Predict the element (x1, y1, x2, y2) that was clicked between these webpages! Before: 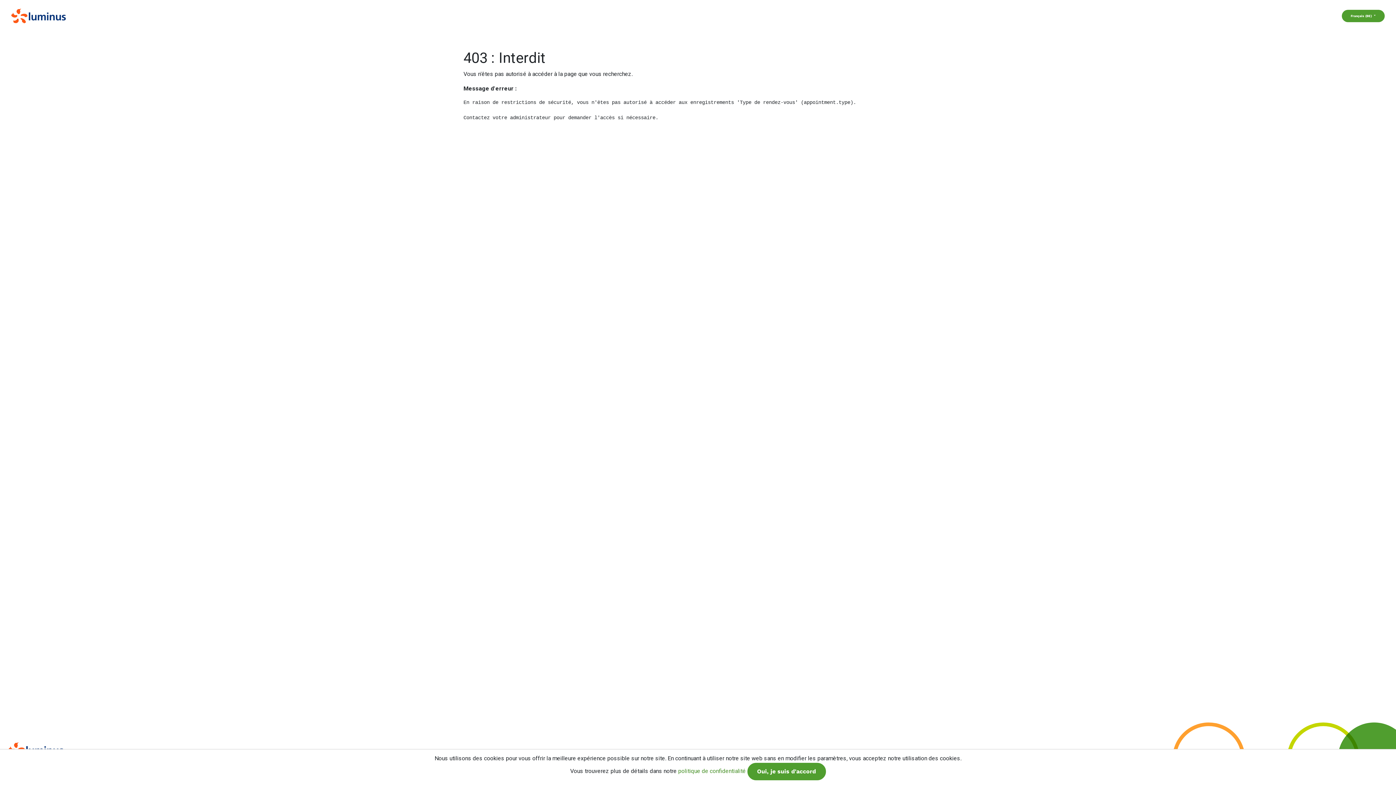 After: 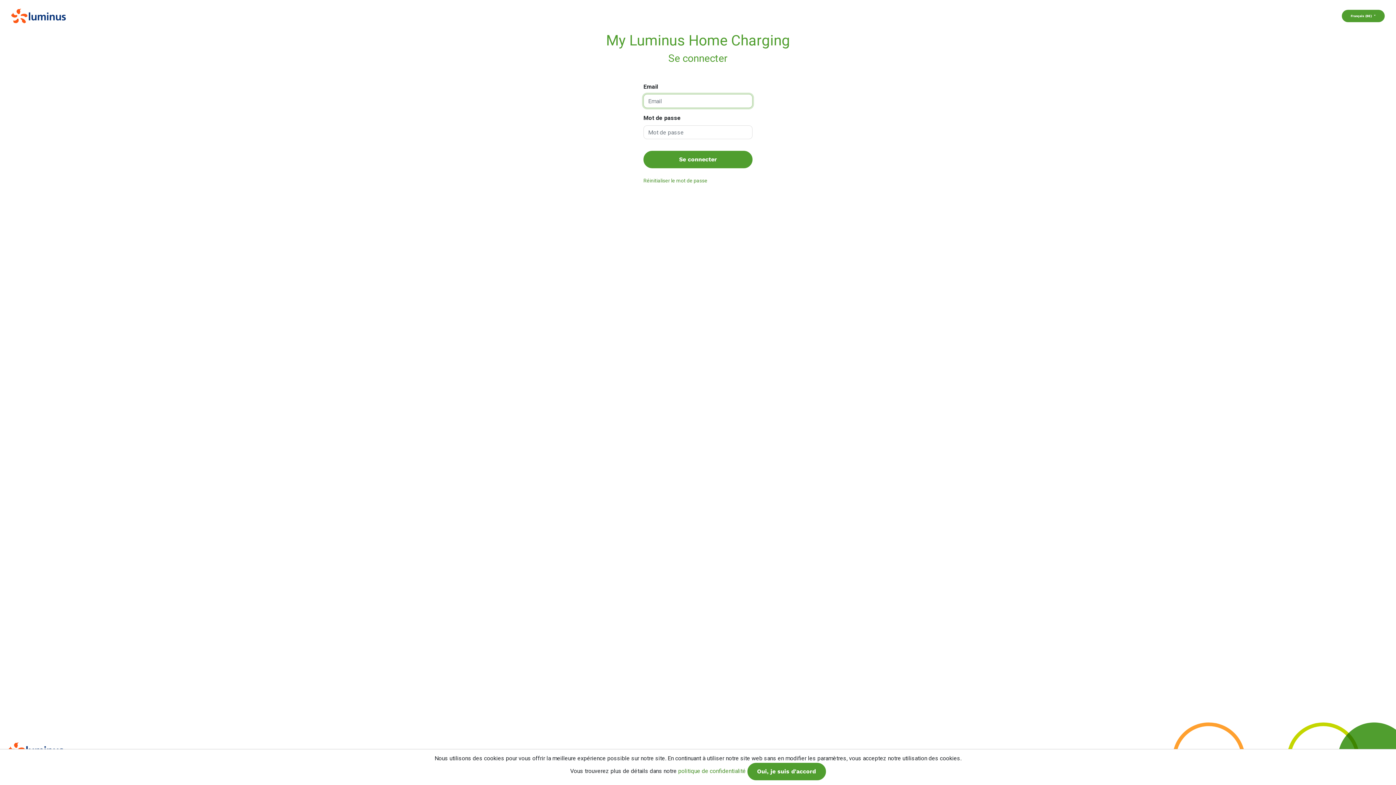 Action: bbox: (11, 8, 66, 23)